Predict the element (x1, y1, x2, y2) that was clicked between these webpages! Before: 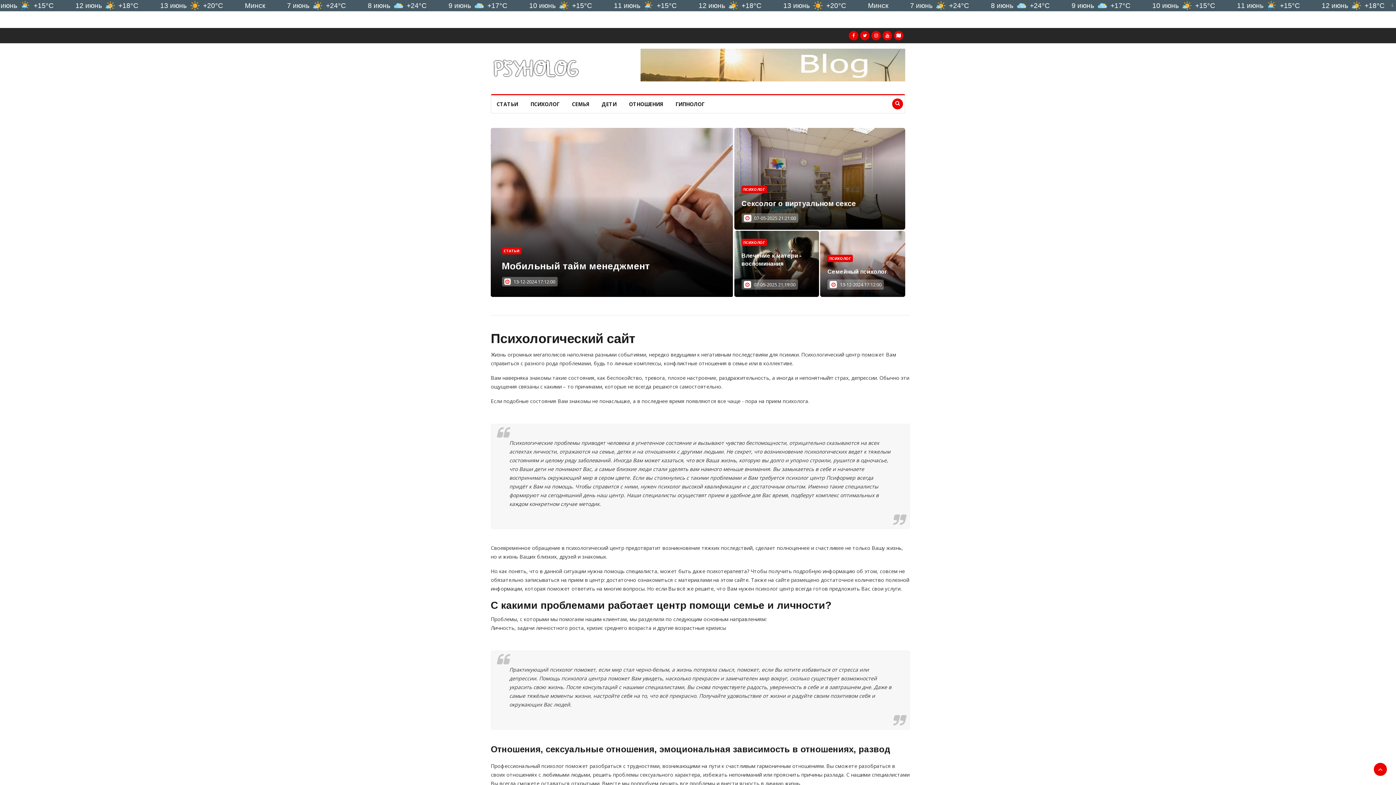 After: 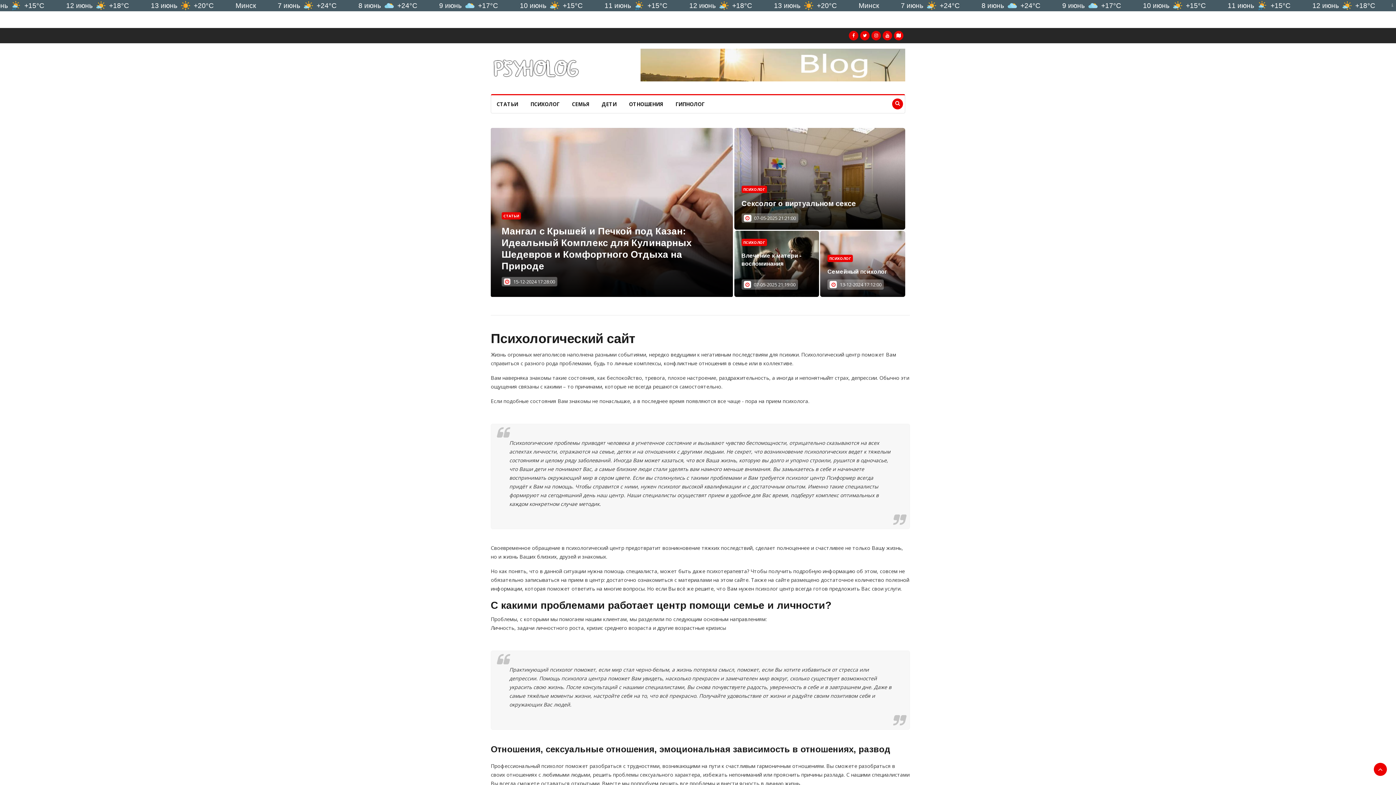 Action: label: ПСИХОЛОГ bbox: (525, 95, 565, 113)